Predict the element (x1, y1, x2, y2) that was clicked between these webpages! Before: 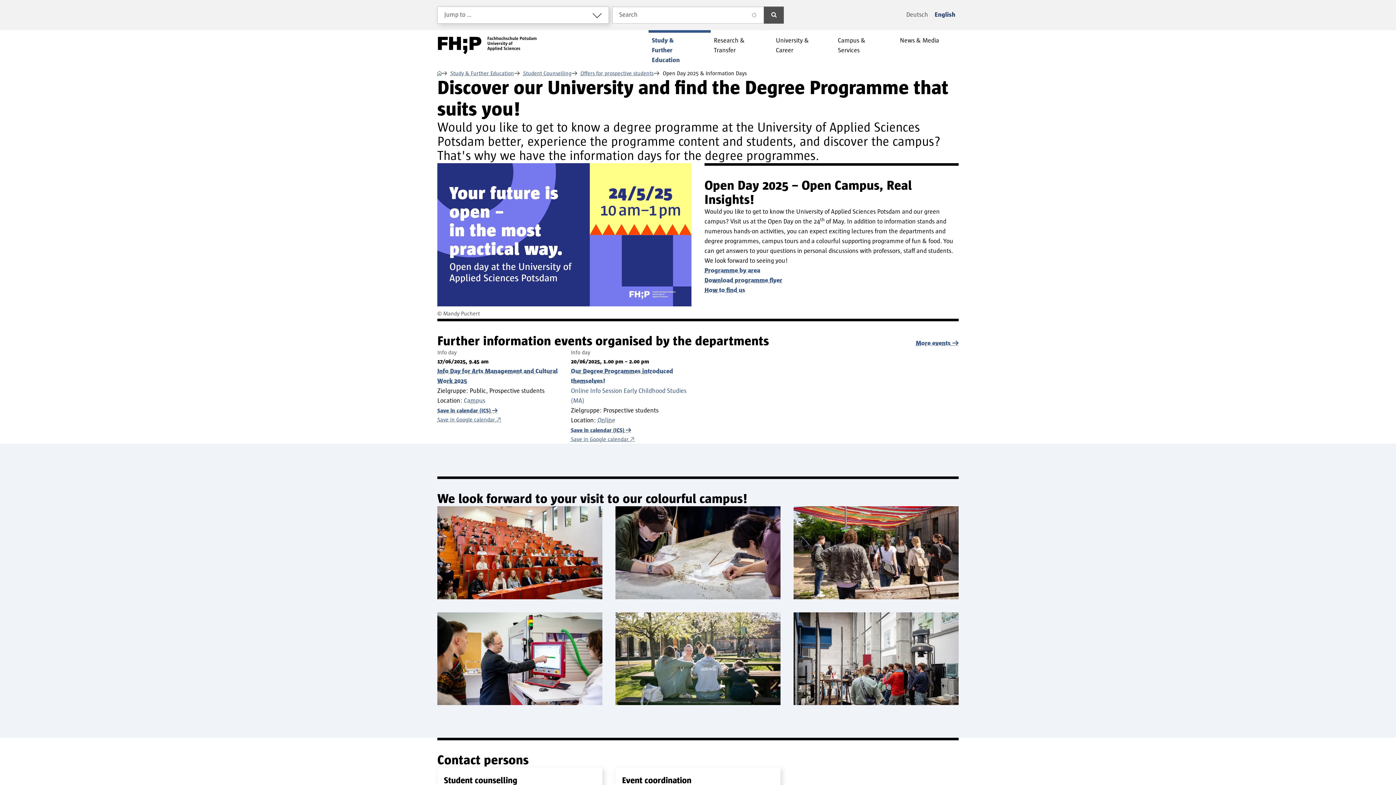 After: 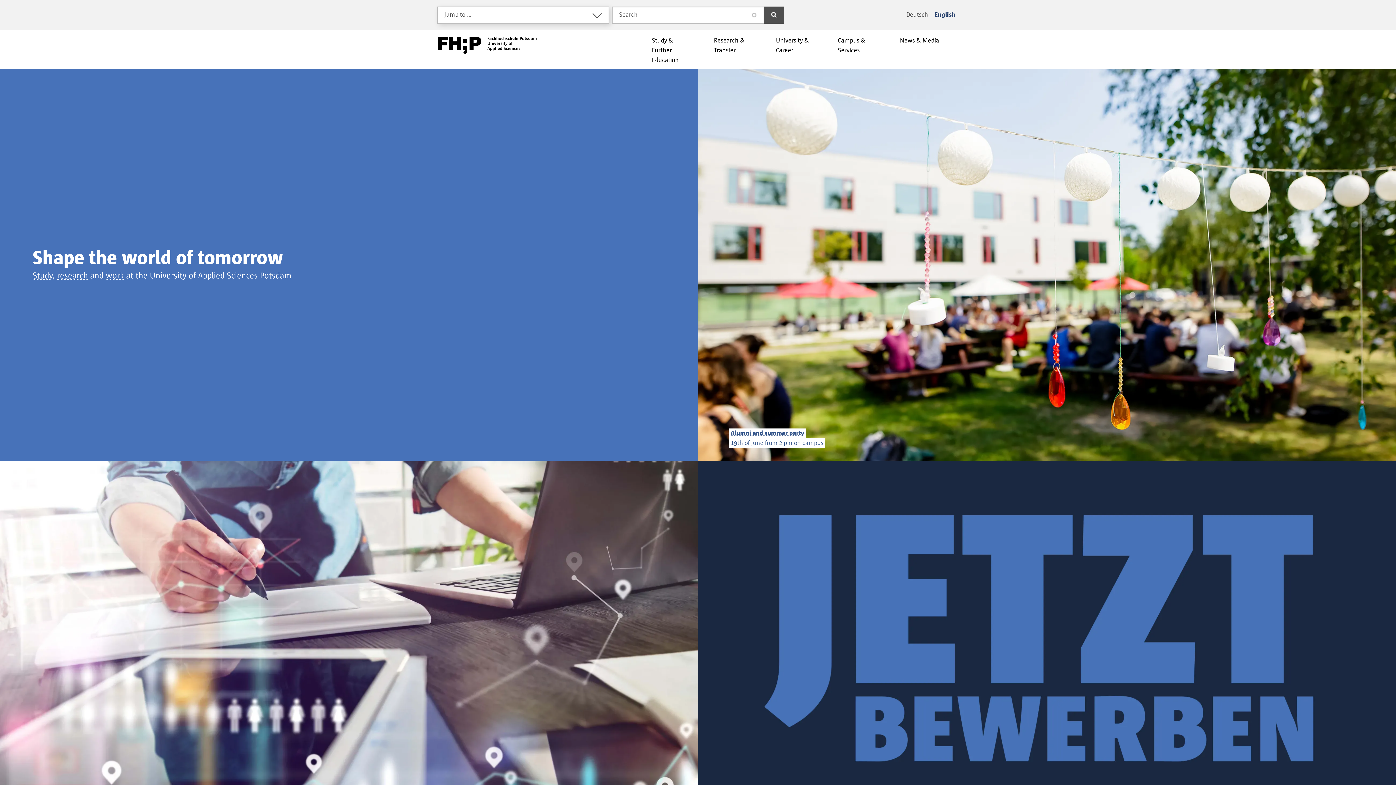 Action: bbox: (437, 36, 537, 54) label: Logo: Fachhochschule Potsdam University of Applied Sciences - go to the home page